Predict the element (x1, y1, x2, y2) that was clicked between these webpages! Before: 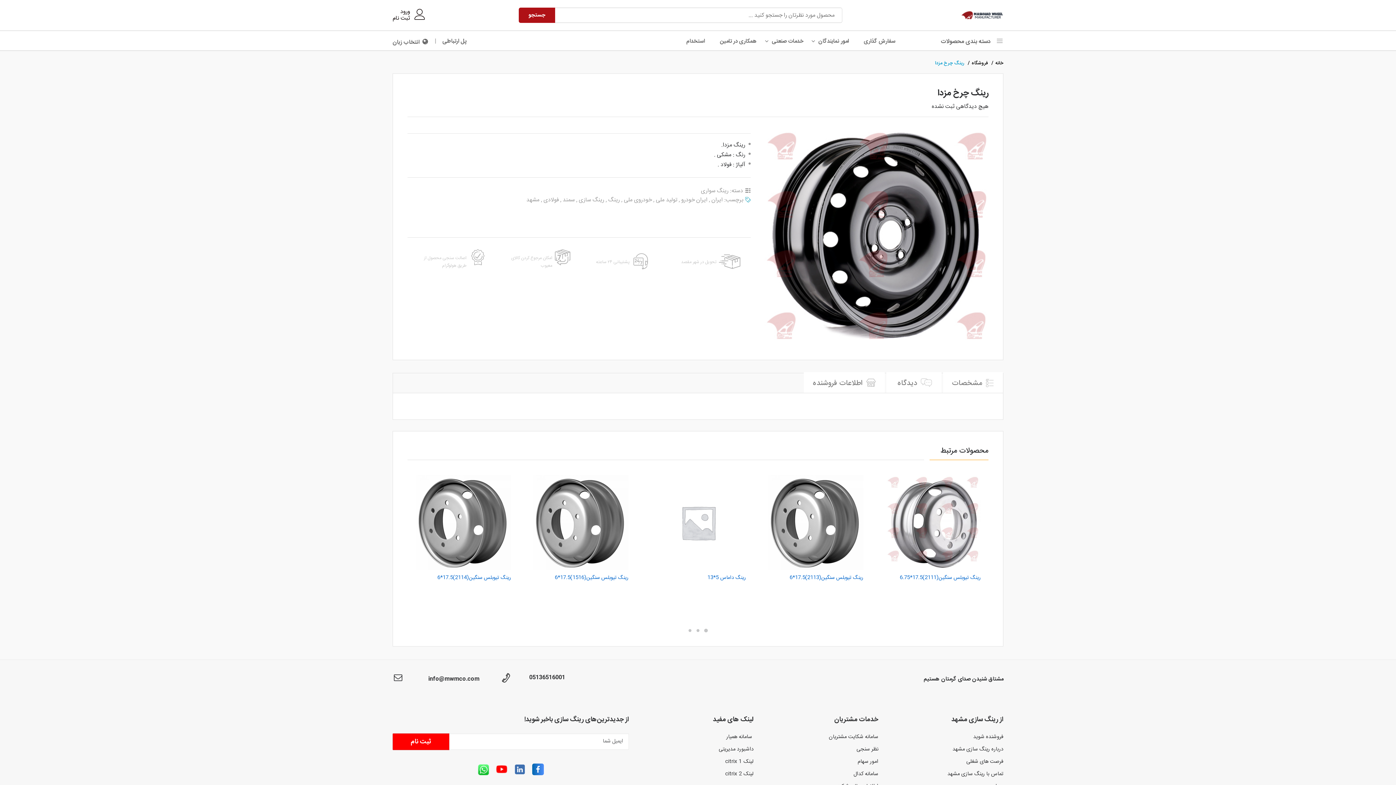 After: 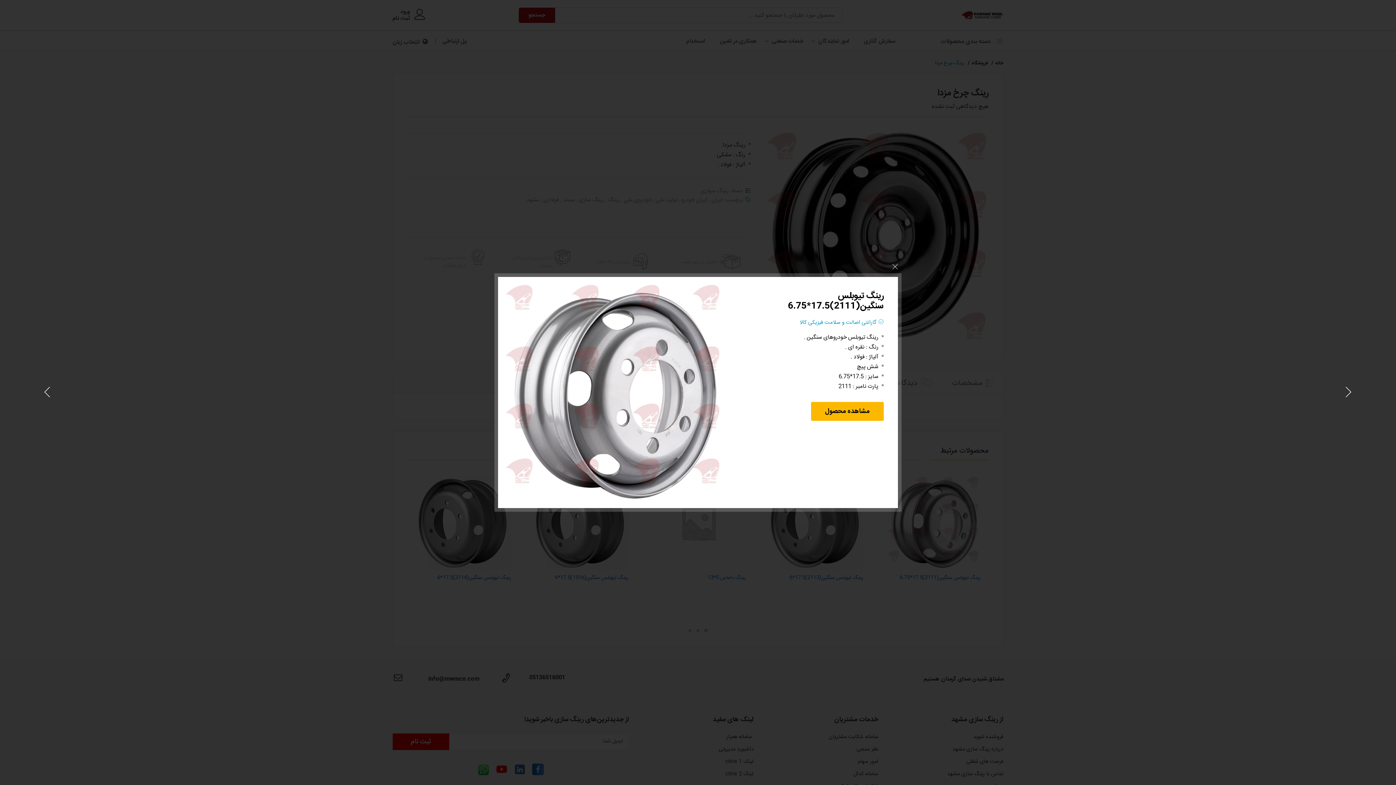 Action: bbox: (918, 559, 931, 572)